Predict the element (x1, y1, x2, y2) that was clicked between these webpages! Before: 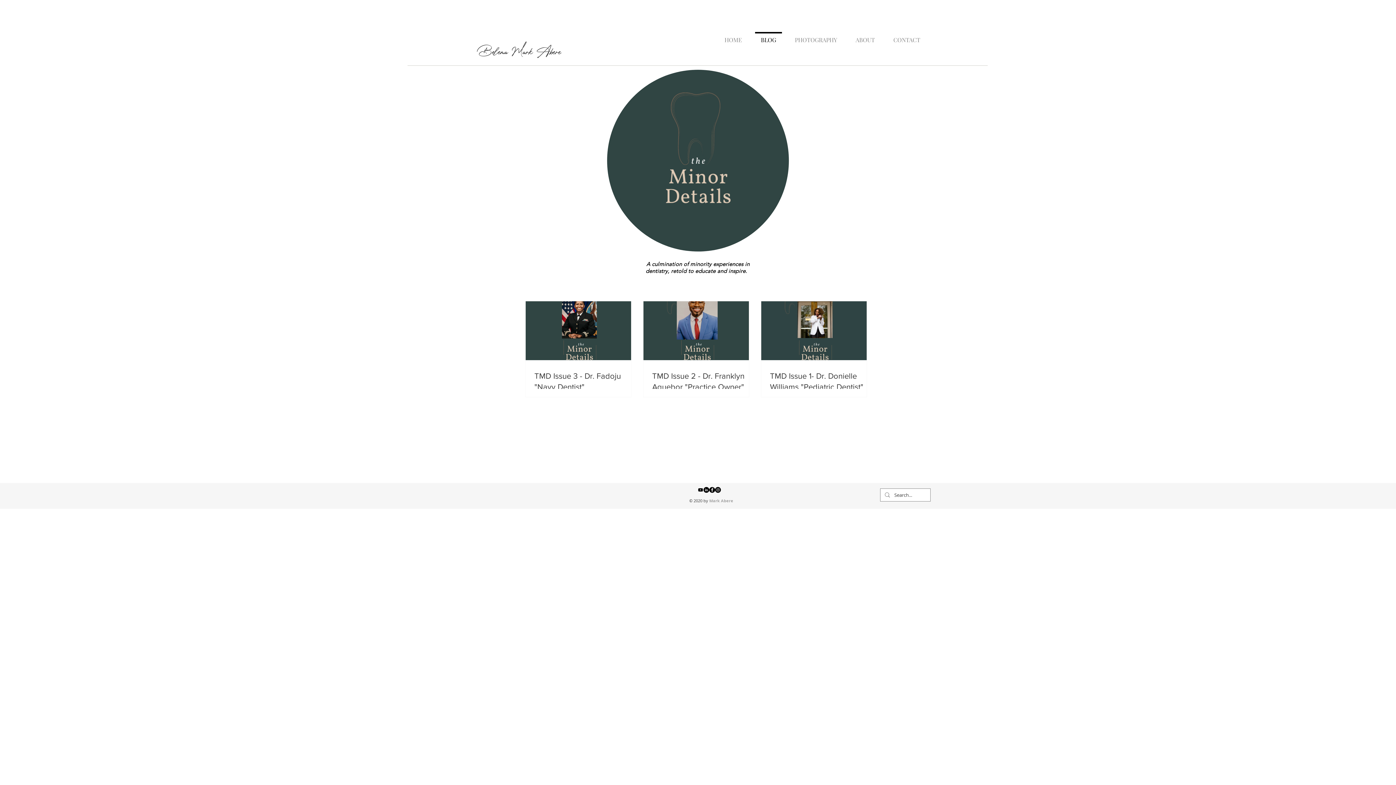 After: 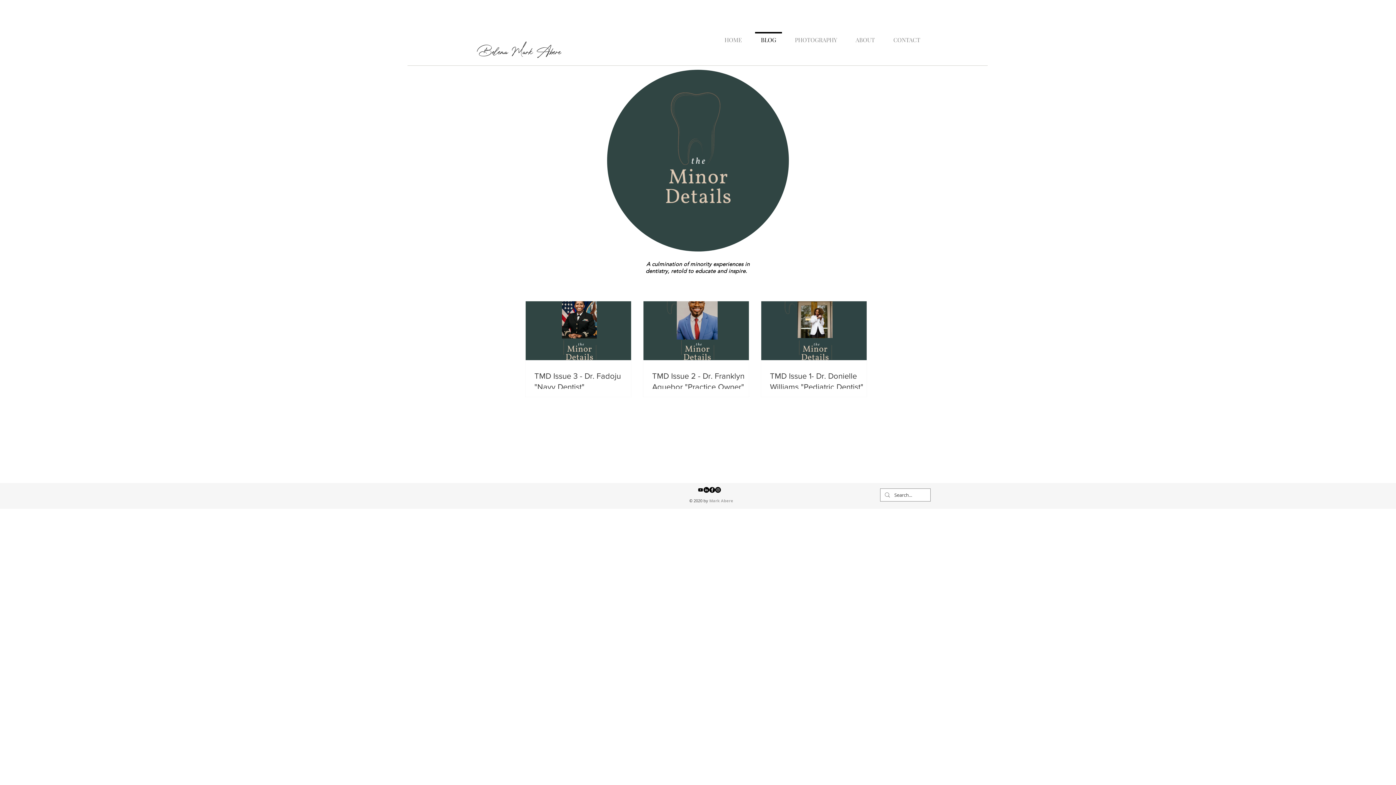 Action: label: LinkedIn - Black Circle bbox: (703, 487, 709, 493)